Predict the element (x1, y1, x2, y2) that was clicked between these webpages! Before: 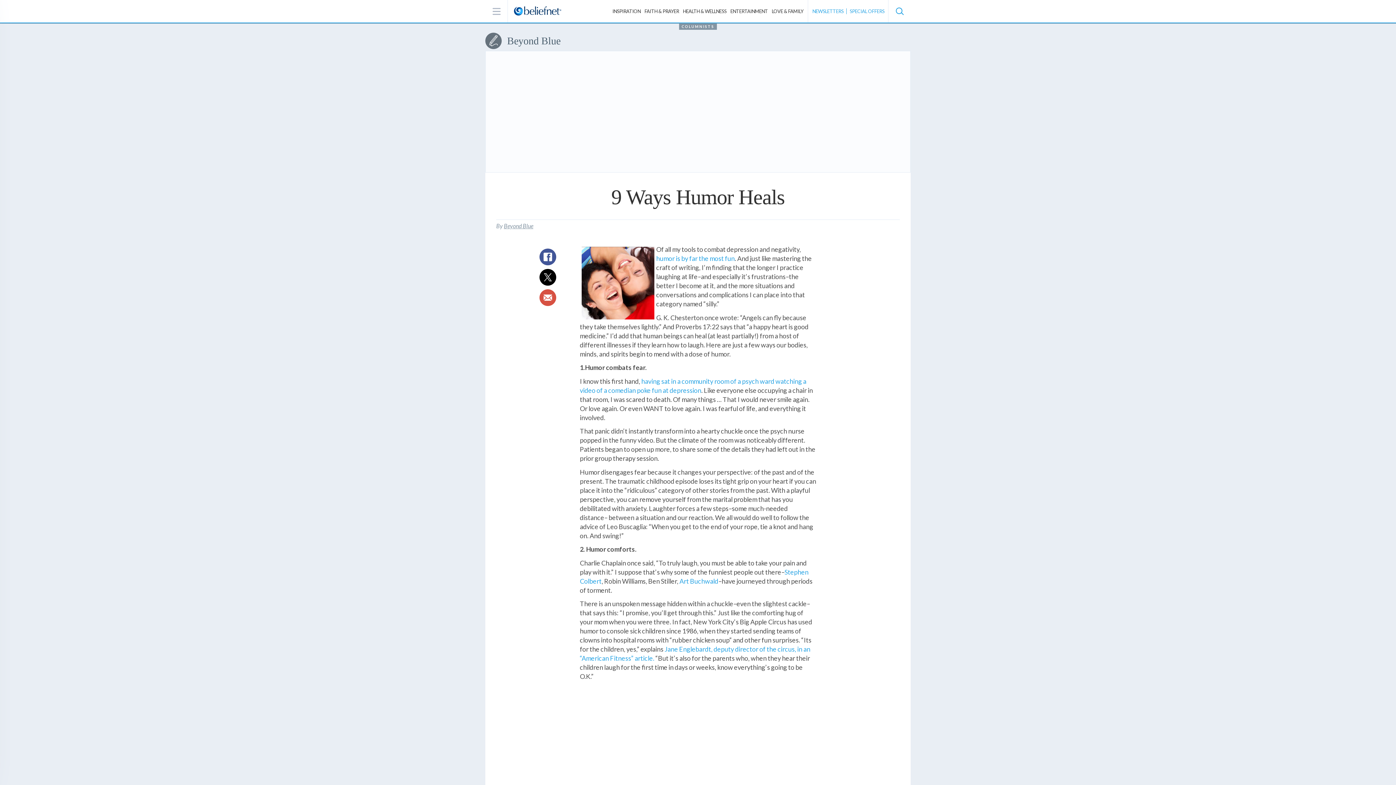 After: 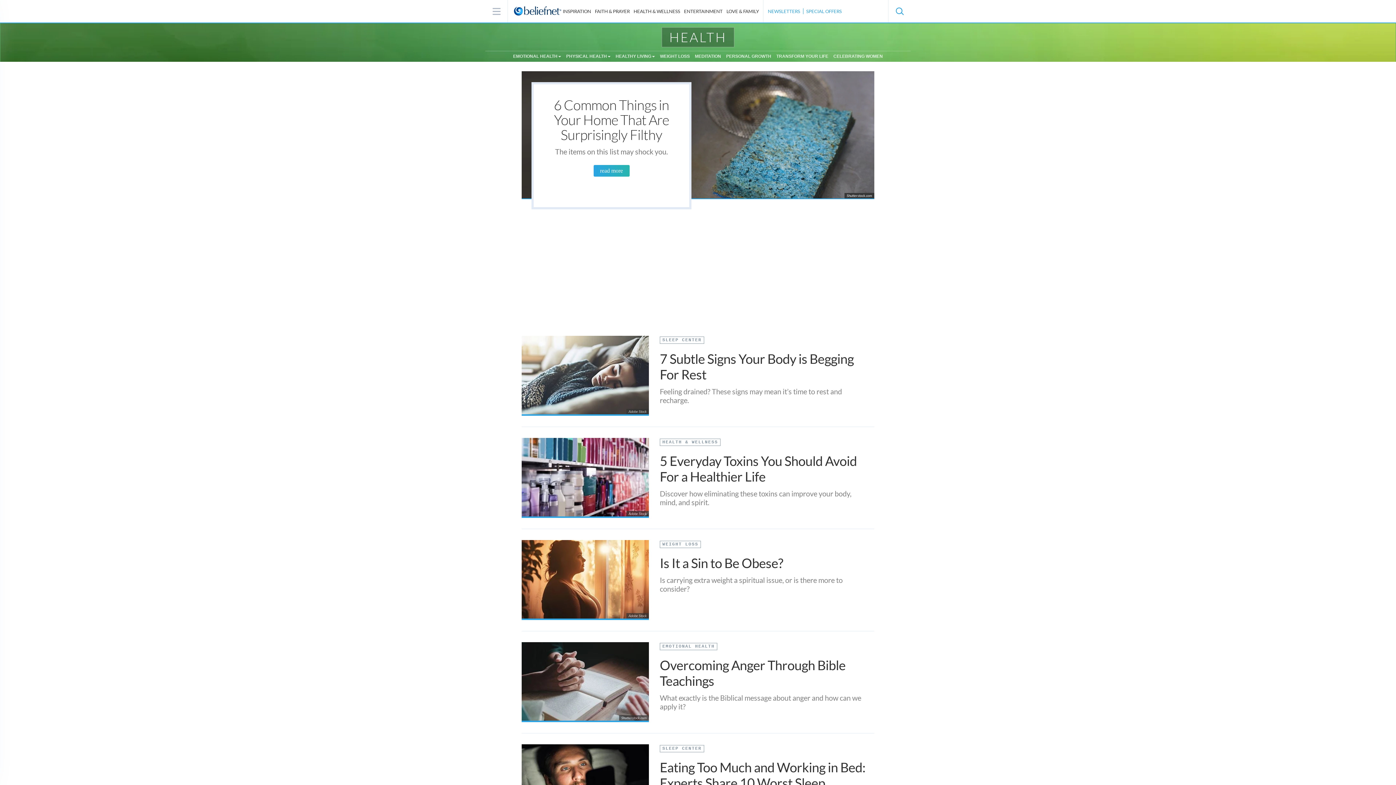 Action: bbox: (681, 8, 728, 14) label: HEALTH & WELLNESS